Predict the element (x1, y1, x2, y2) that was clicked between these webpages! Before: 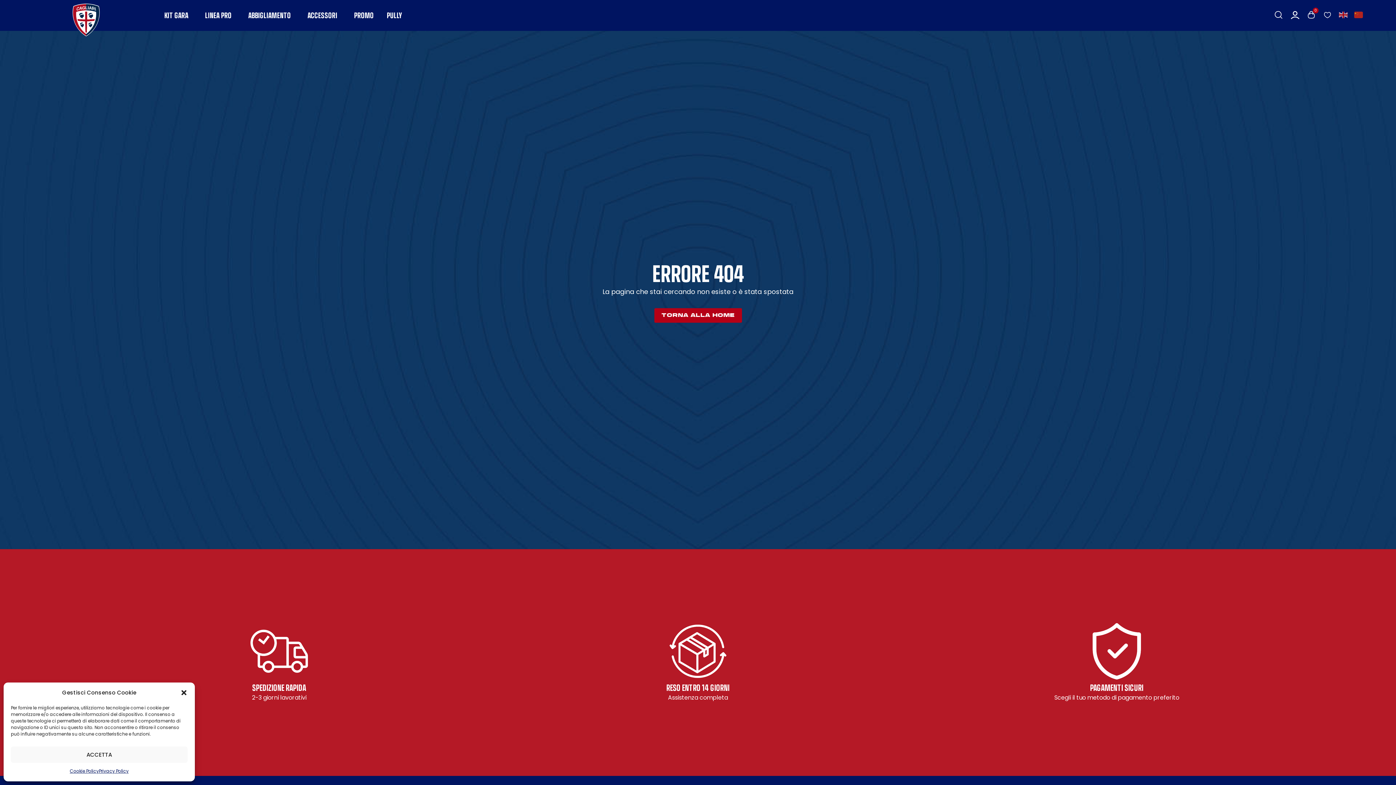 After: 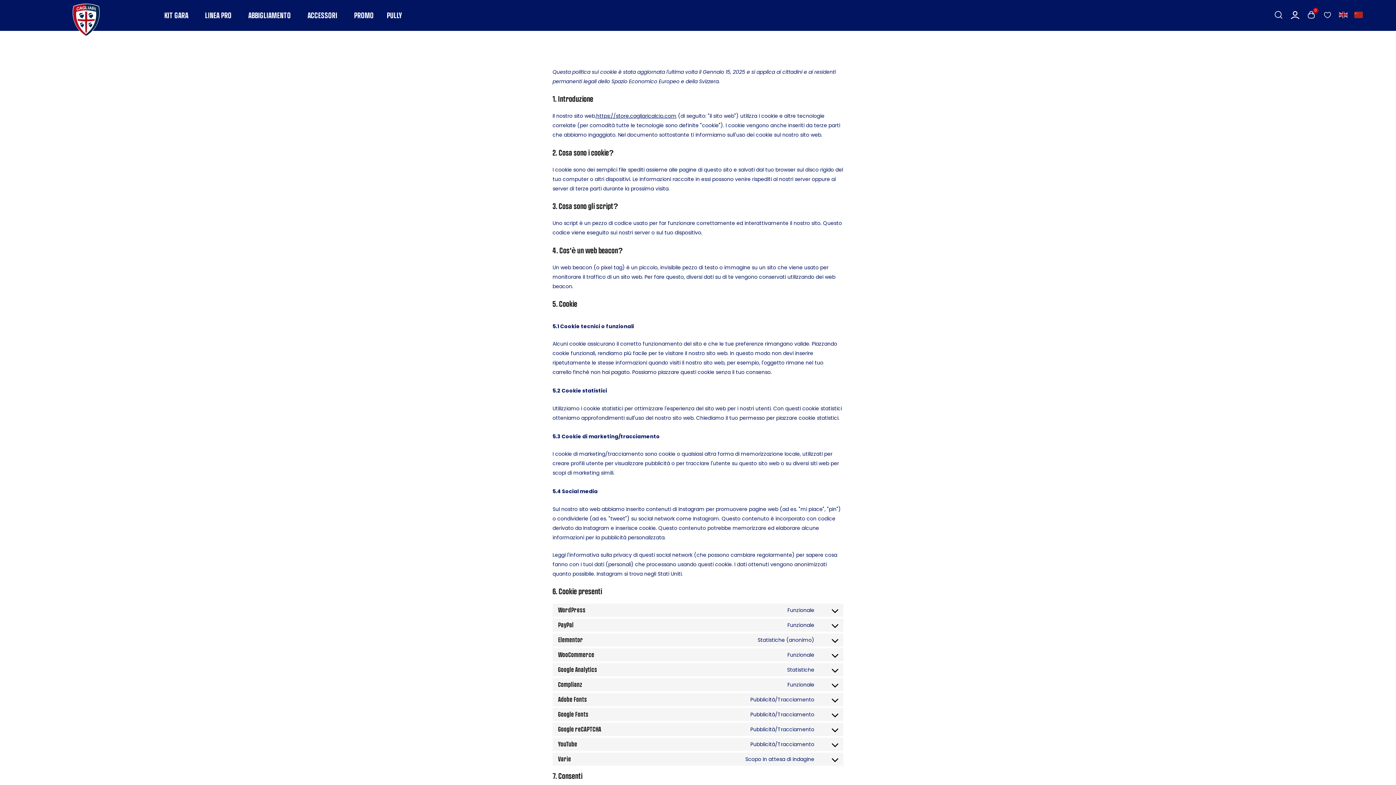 Action: bbox: (69, 766, 98, 776) label: Cookie Policy